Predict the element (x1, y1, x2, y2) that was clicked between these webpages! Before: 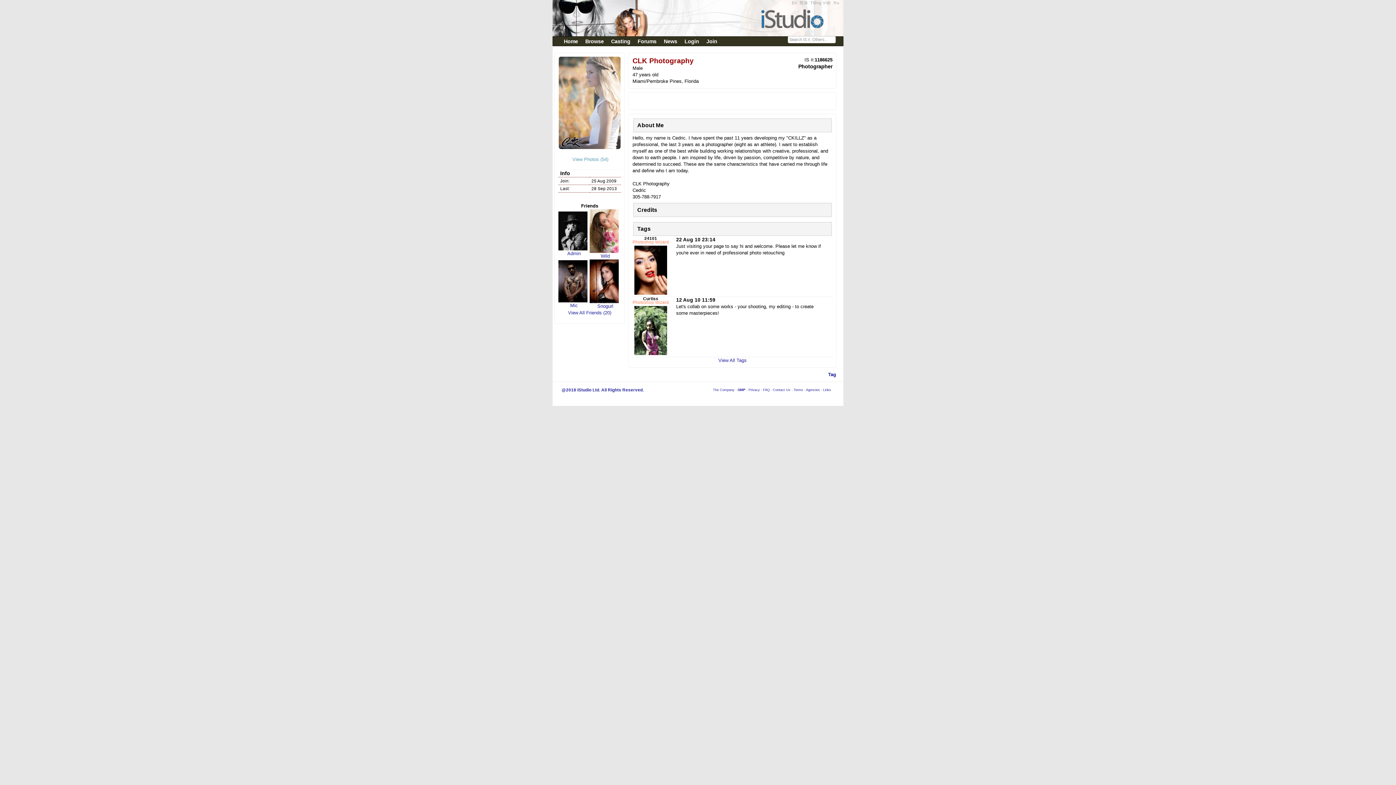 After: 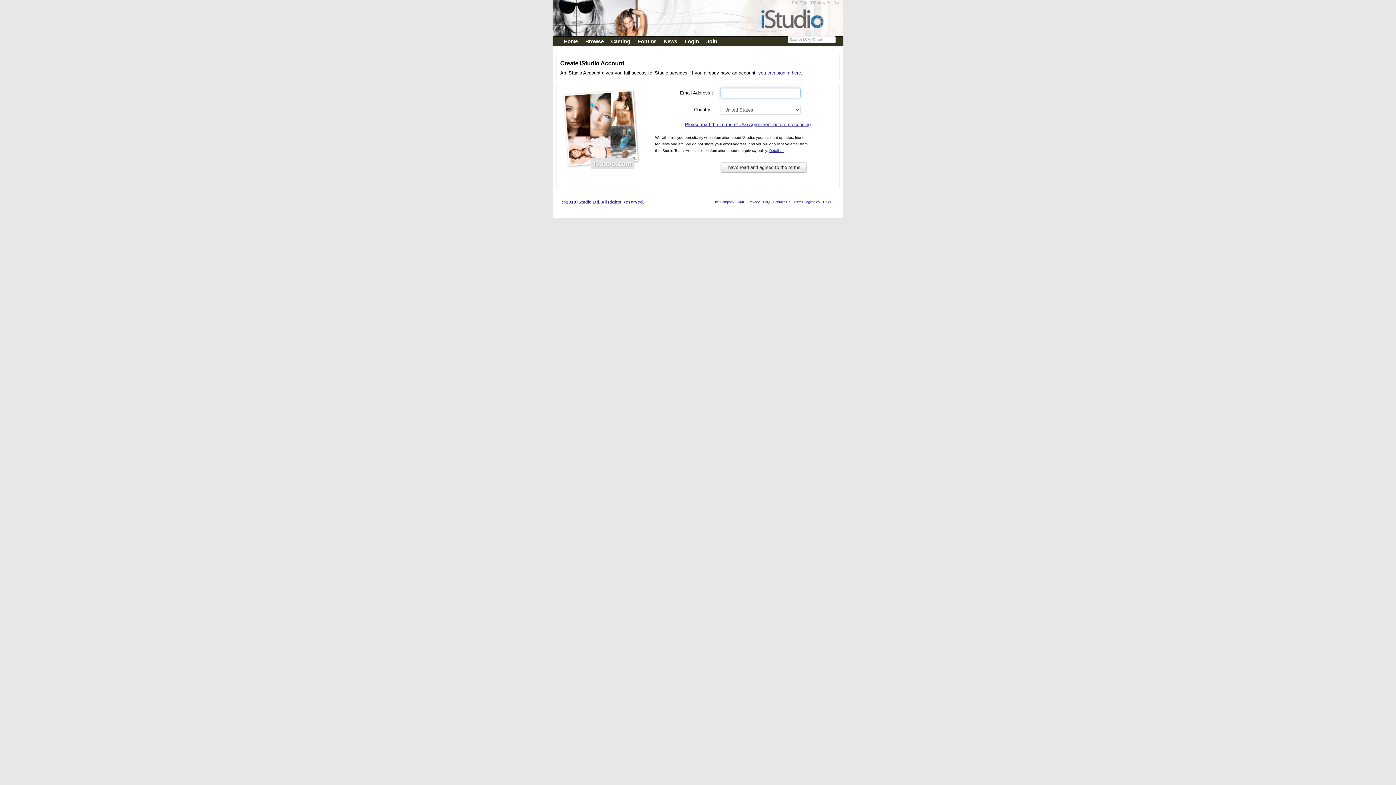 Action: bbox: (702, 36, 721, 45) label: Join